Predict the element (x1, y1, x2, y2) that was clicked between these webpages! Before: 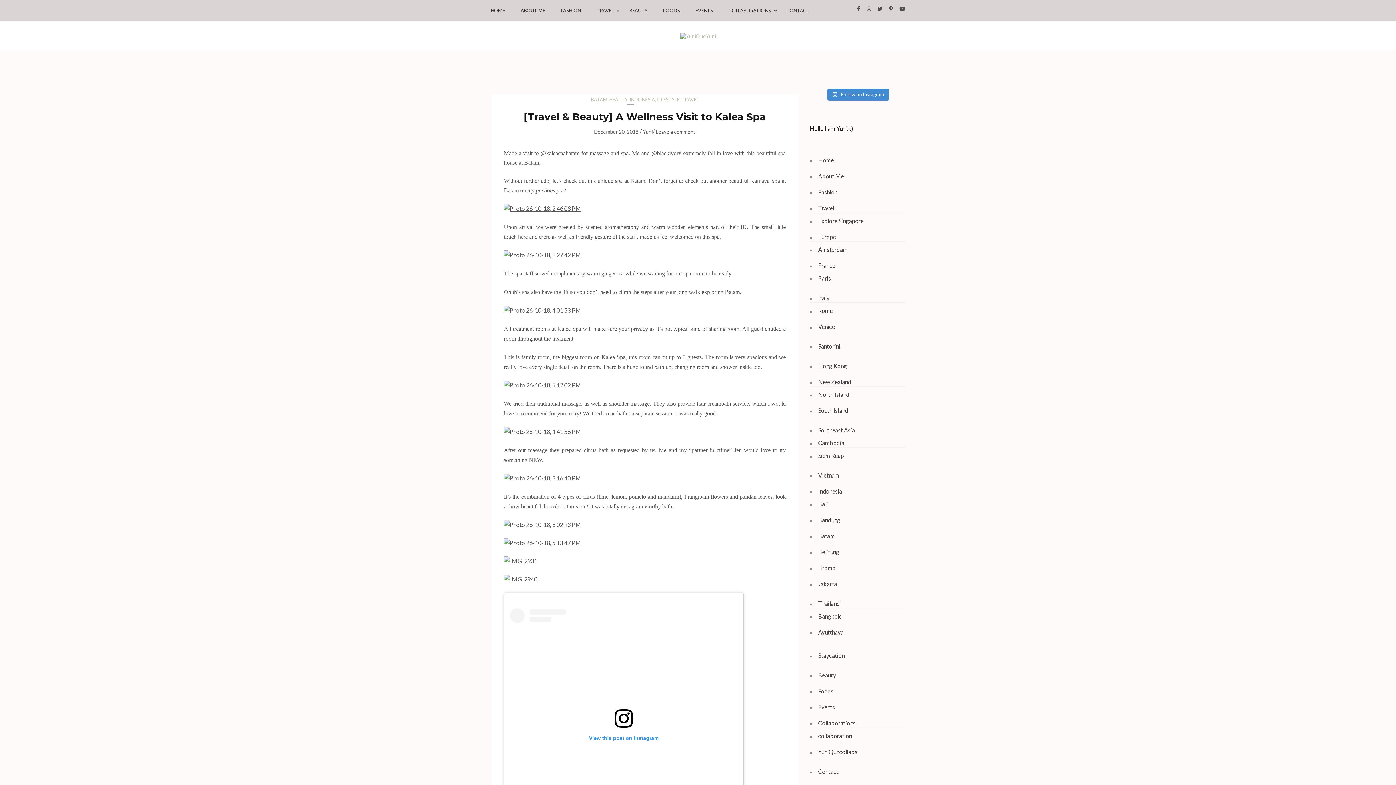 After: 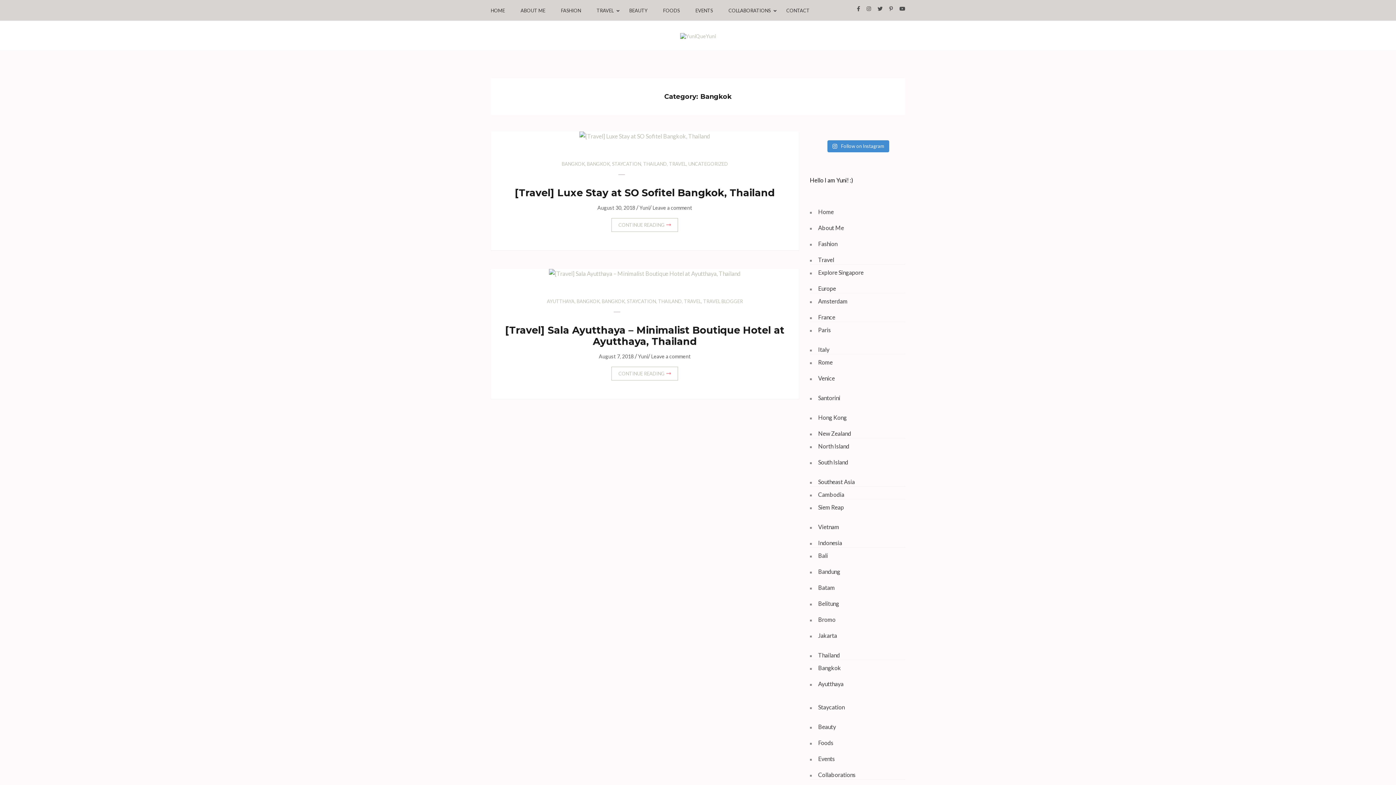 Action: label: Bangkok bbox: (818, 613, 841, 620)